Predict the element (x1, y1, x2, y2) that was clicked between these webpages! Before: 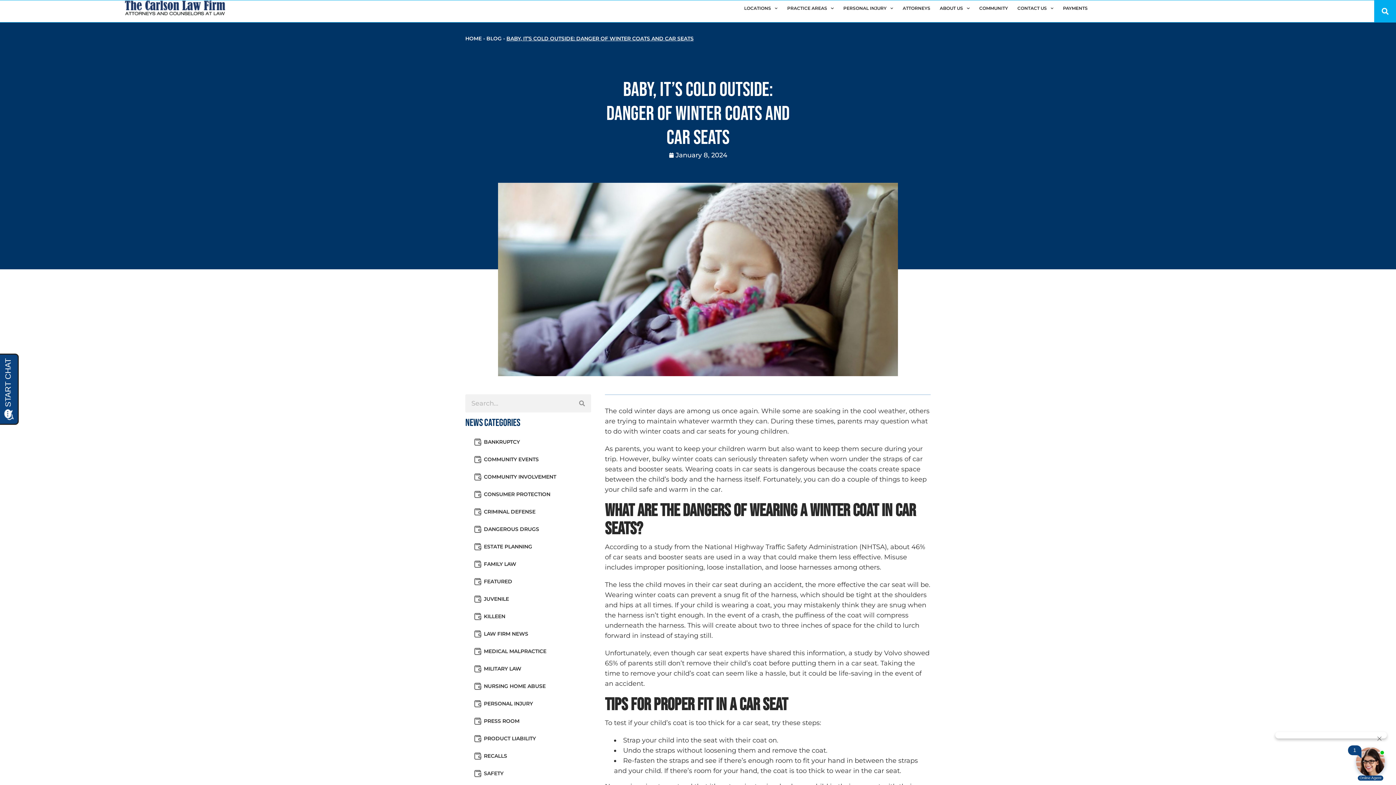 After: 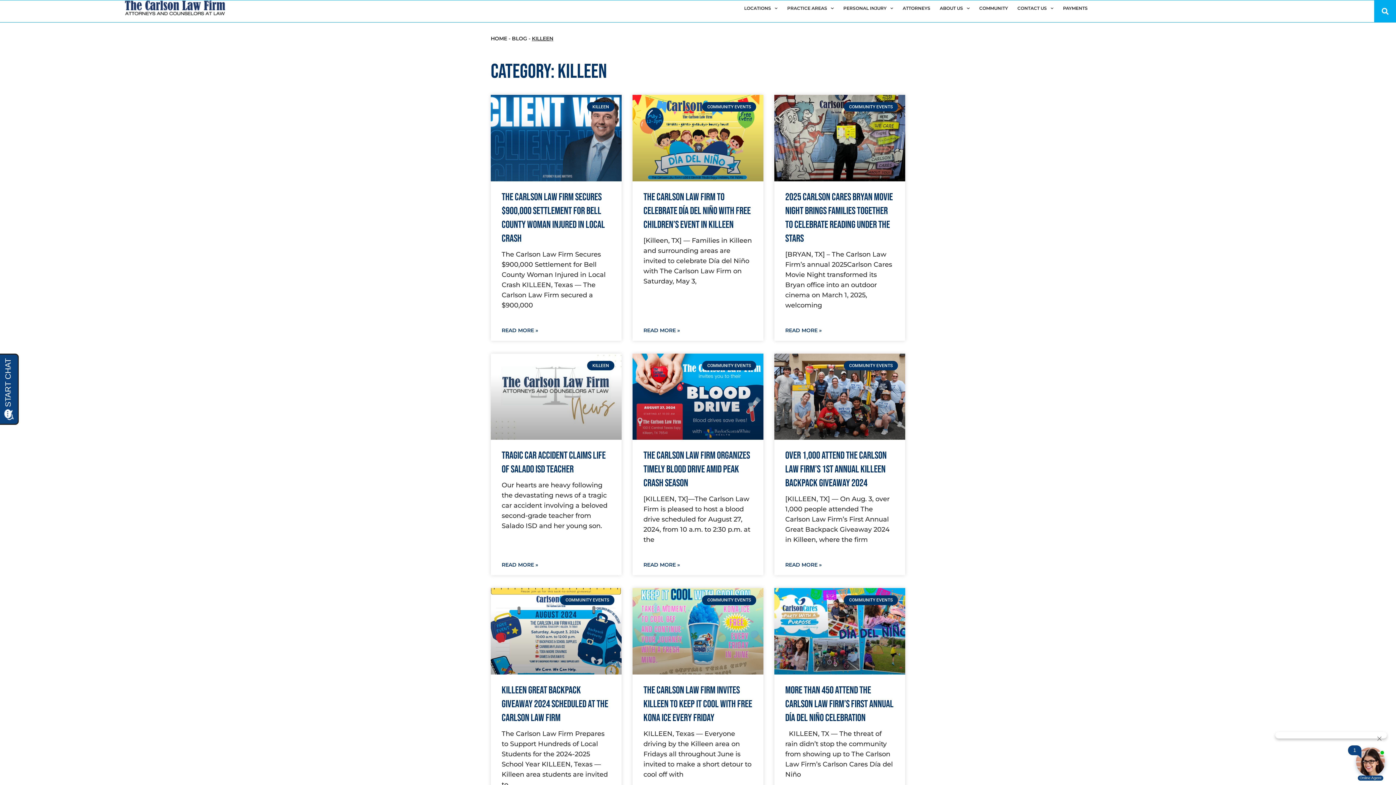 Action: label: KILLEEN bbox: (474, 608, 591, 625)